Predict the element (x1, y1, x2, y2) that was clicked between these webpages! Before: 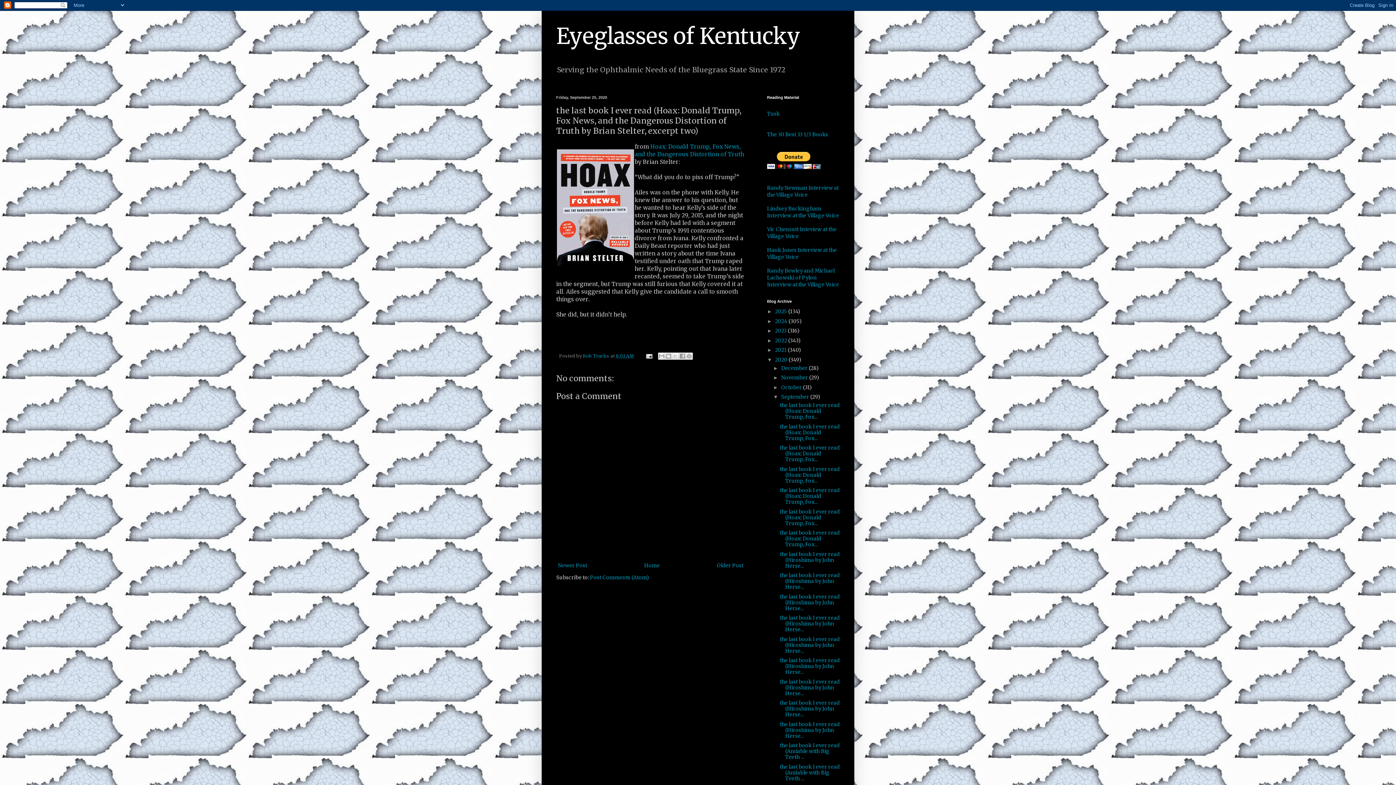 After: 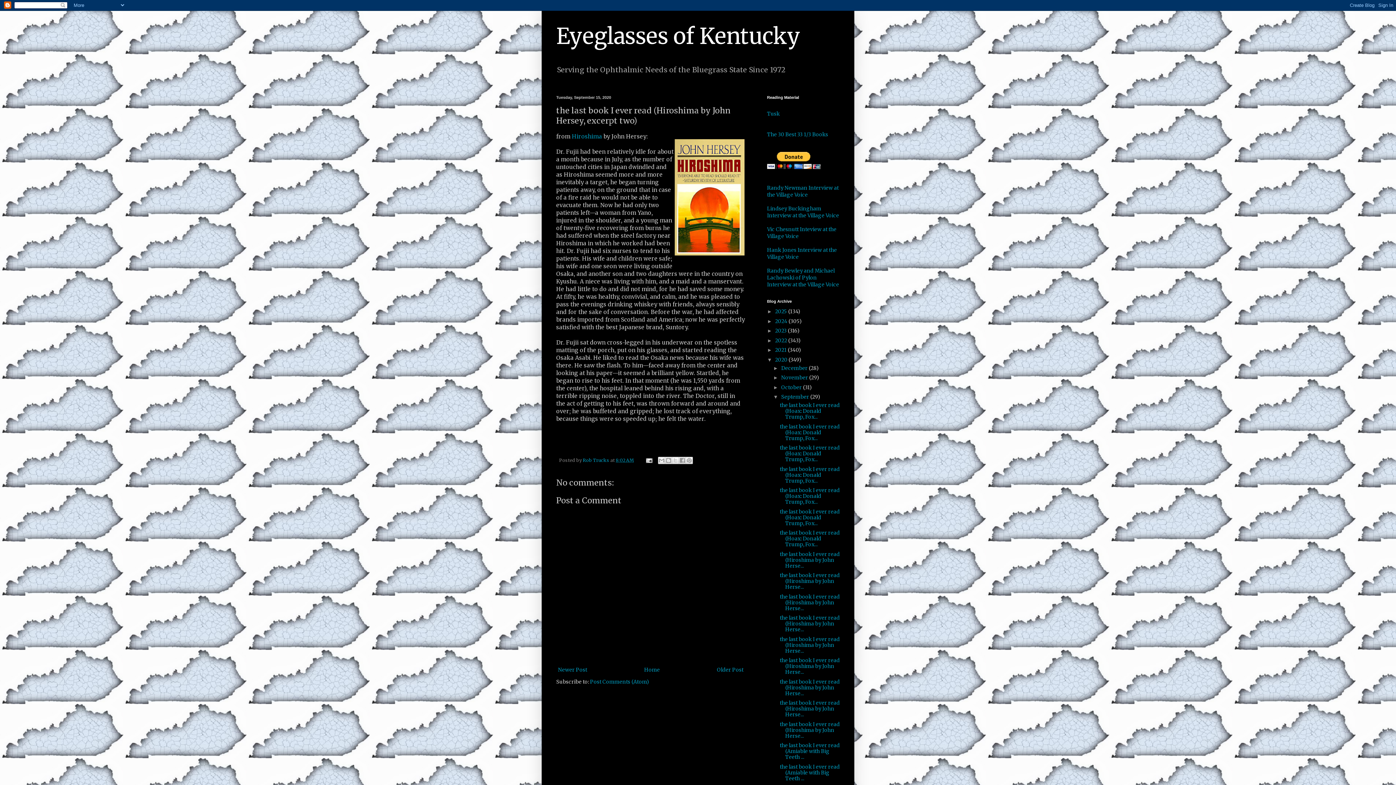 Action: bbox: (779, 700, 839, 718) label: the last book I ever read (Hiroshima by John Herse...